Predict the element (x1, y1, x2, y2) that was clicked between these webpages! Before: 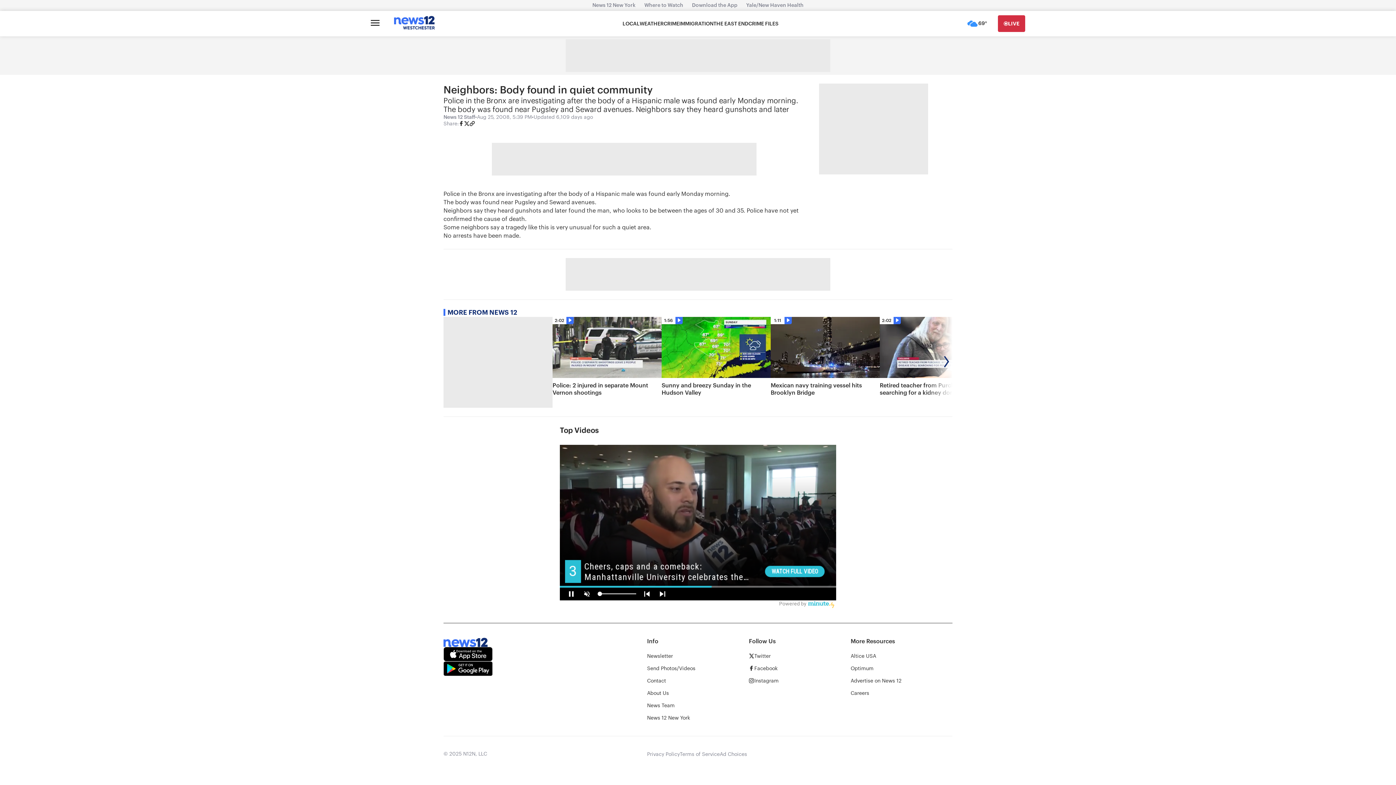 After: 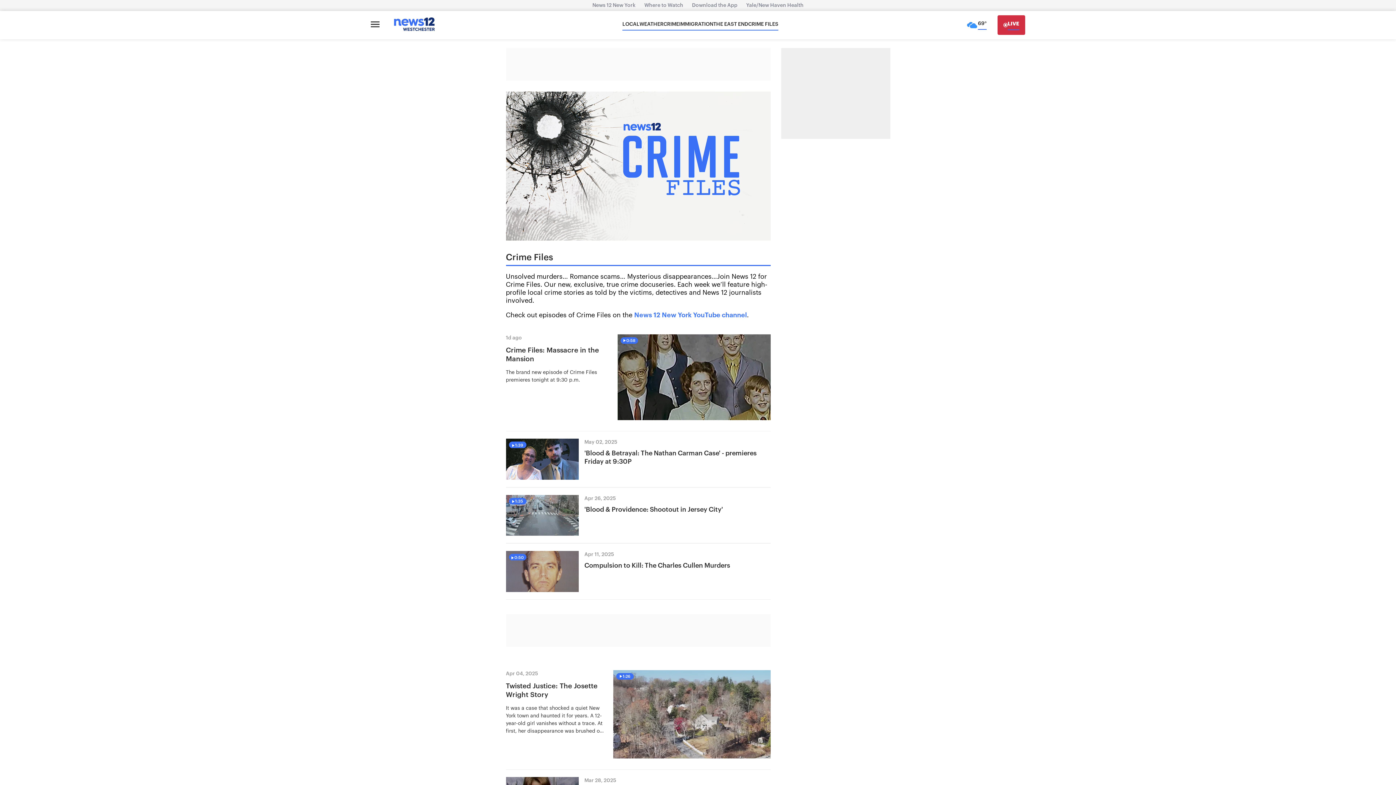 Action: label: CRIME FILES bbox: (748, 20, 778, 27)